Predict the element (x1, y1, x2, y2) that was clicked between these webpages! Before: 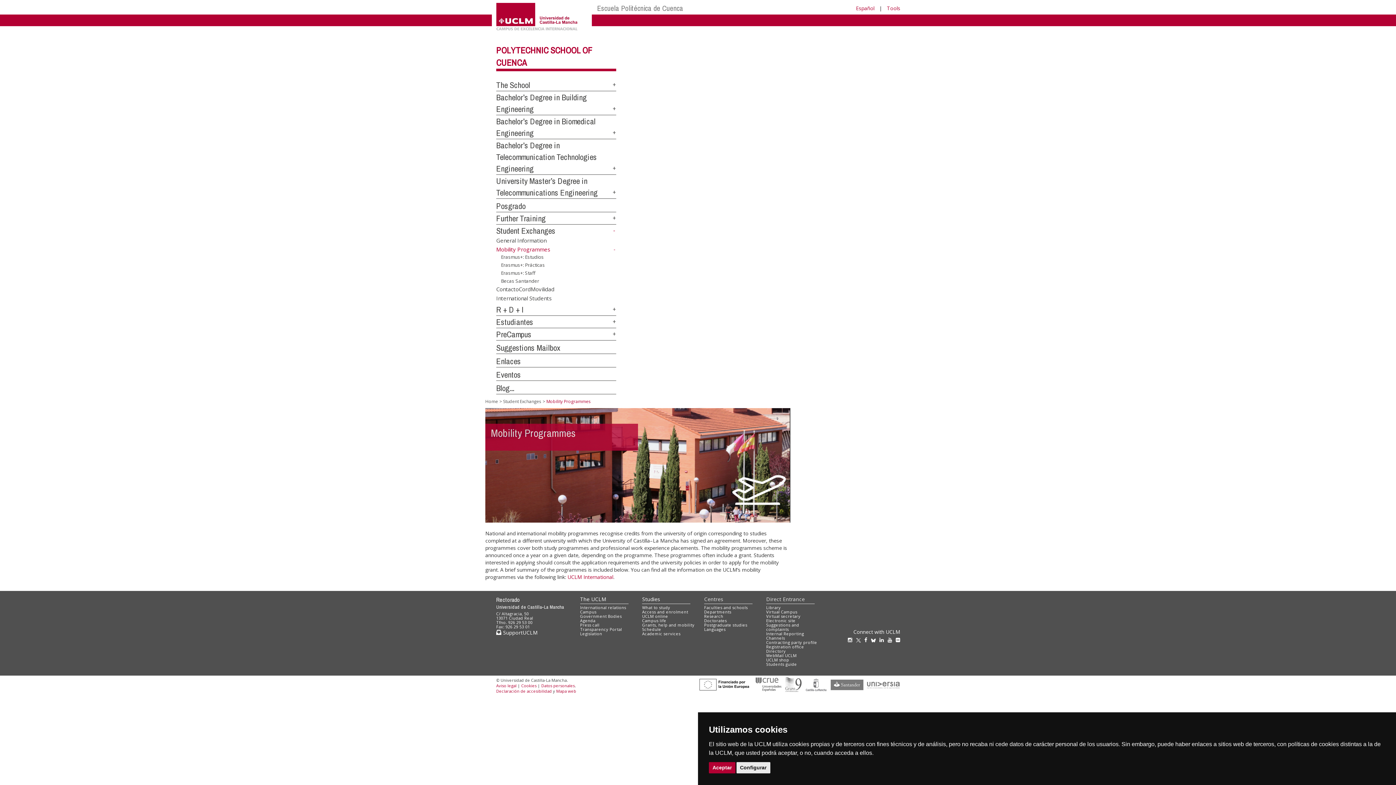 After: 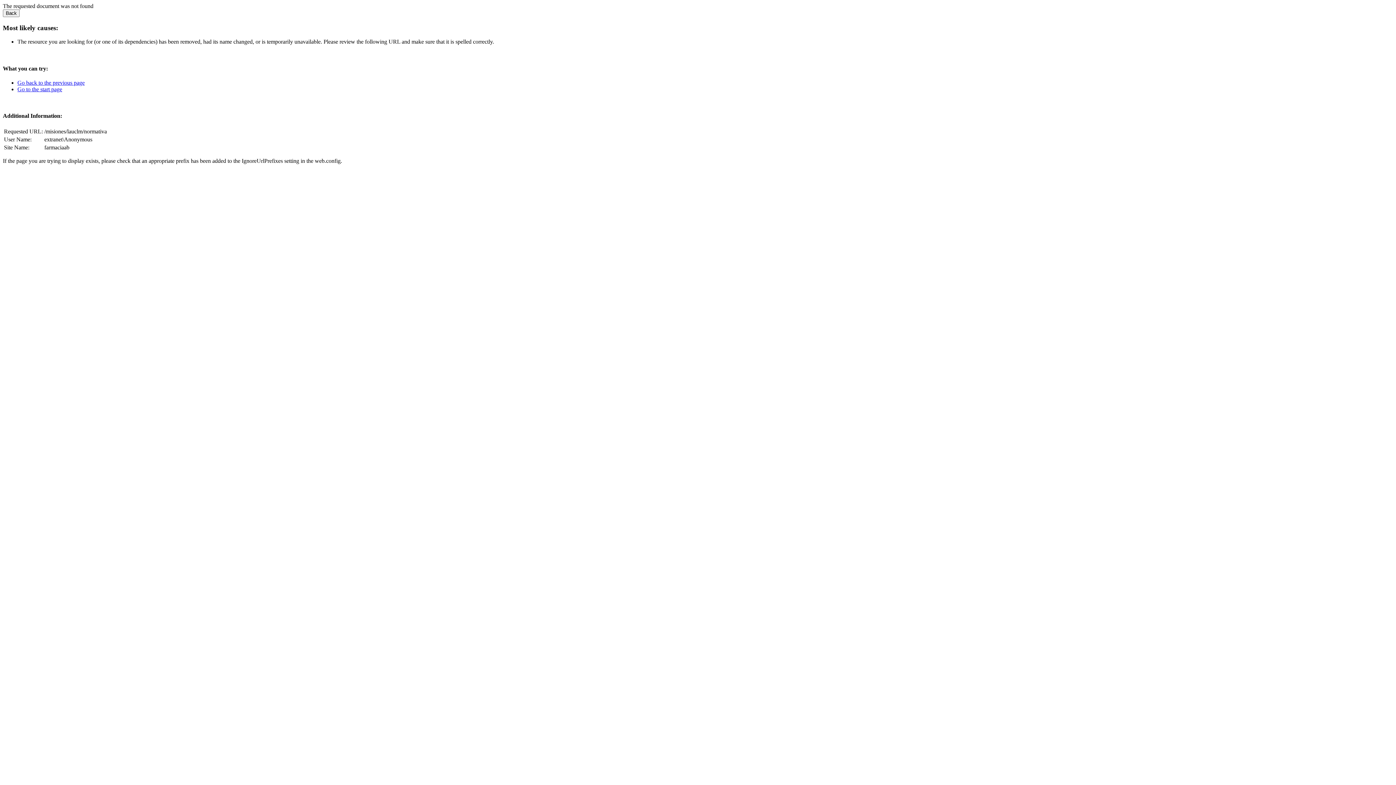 Action: label: Legislation bbox: (580, 631, 602, 636)